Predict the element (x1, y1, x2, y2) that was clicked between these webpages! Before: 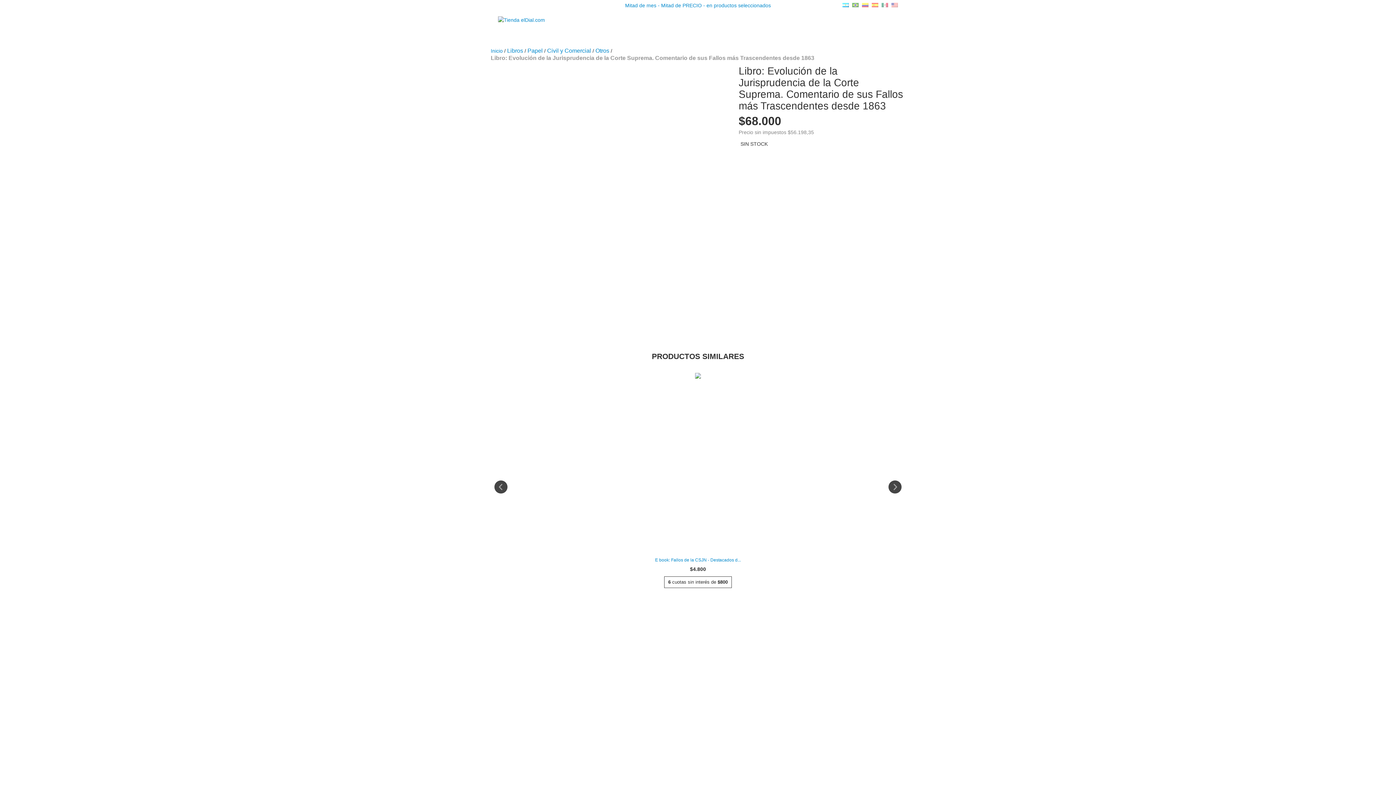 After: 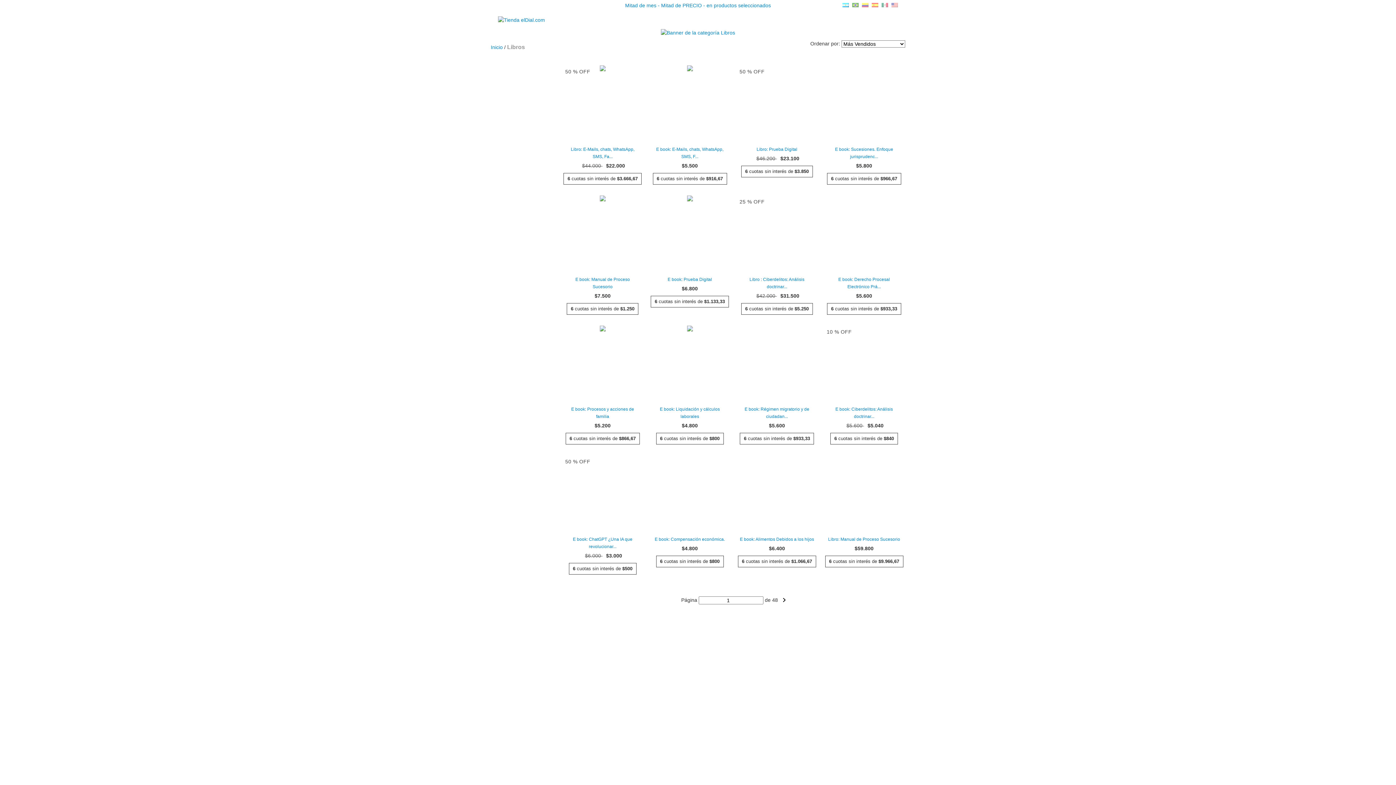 Action: bbox: (507, 47, 523, 54) label: Libros